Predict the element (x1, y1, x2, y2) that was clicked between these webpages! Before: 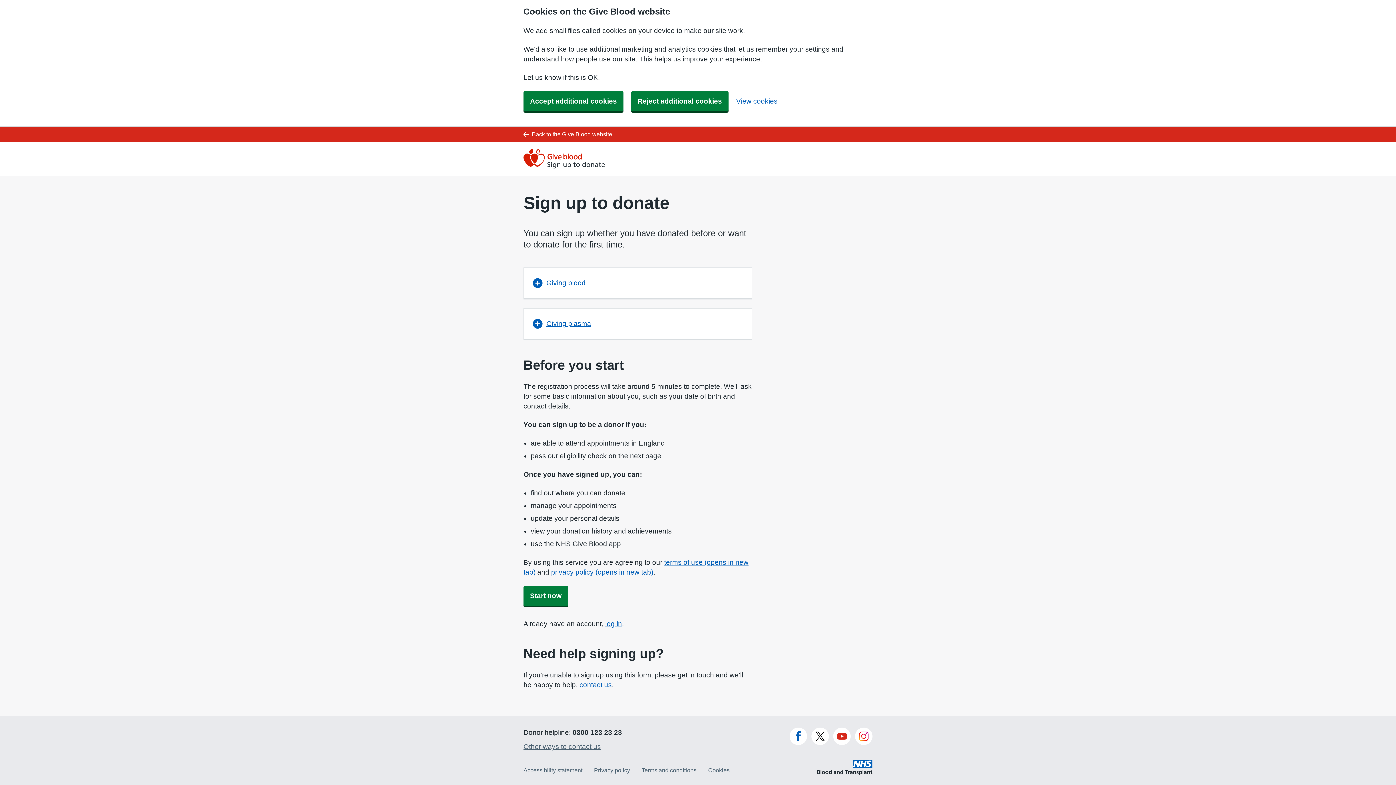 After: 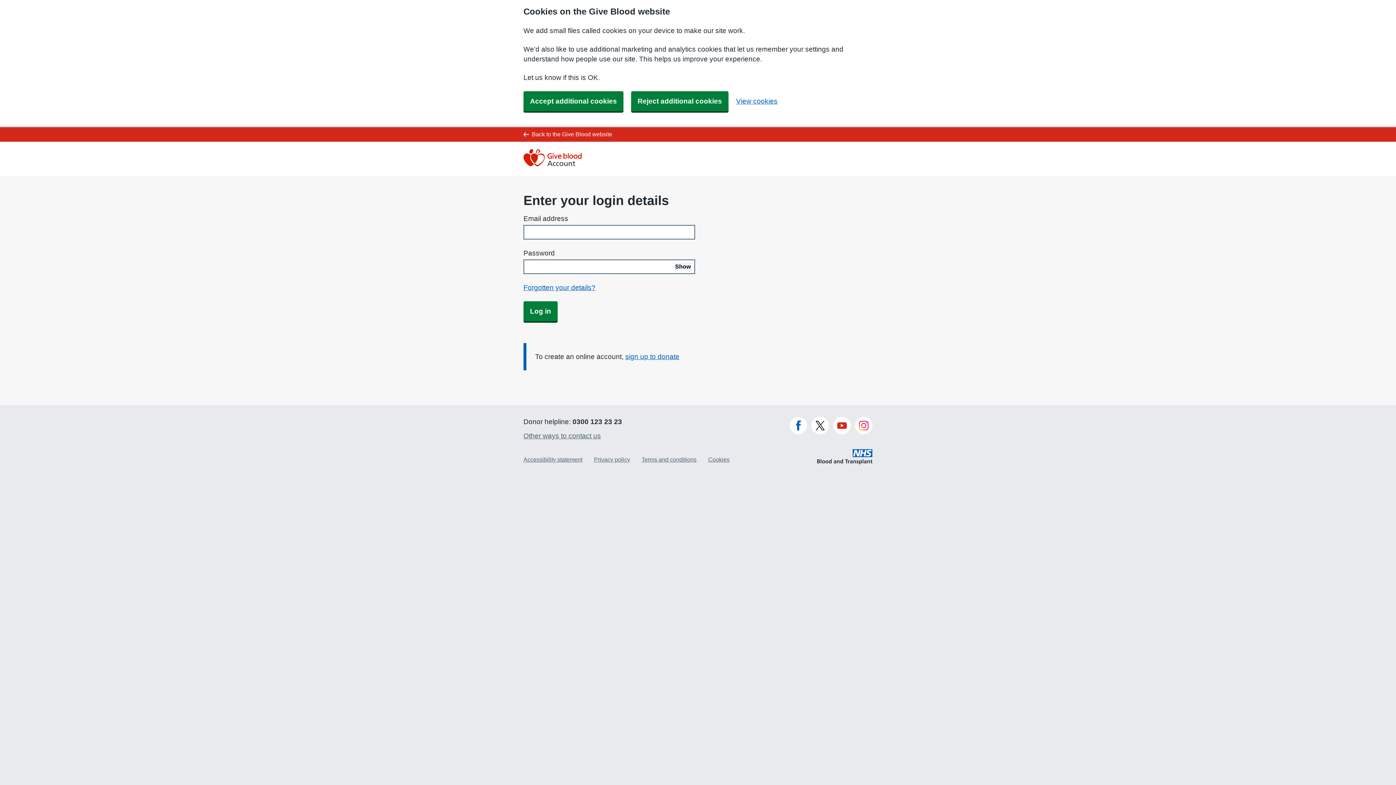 Action: label: log in bbox: (605, 620, 622, 628)